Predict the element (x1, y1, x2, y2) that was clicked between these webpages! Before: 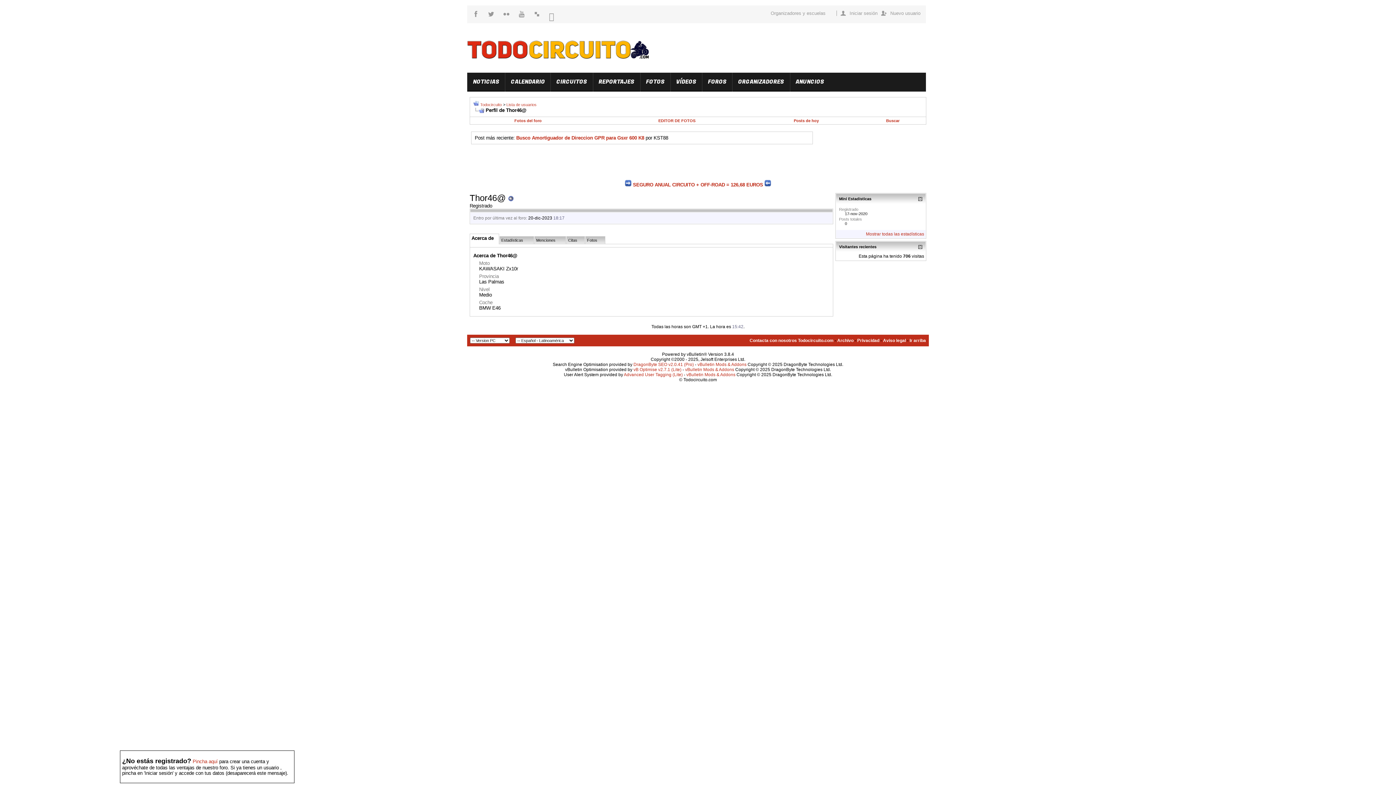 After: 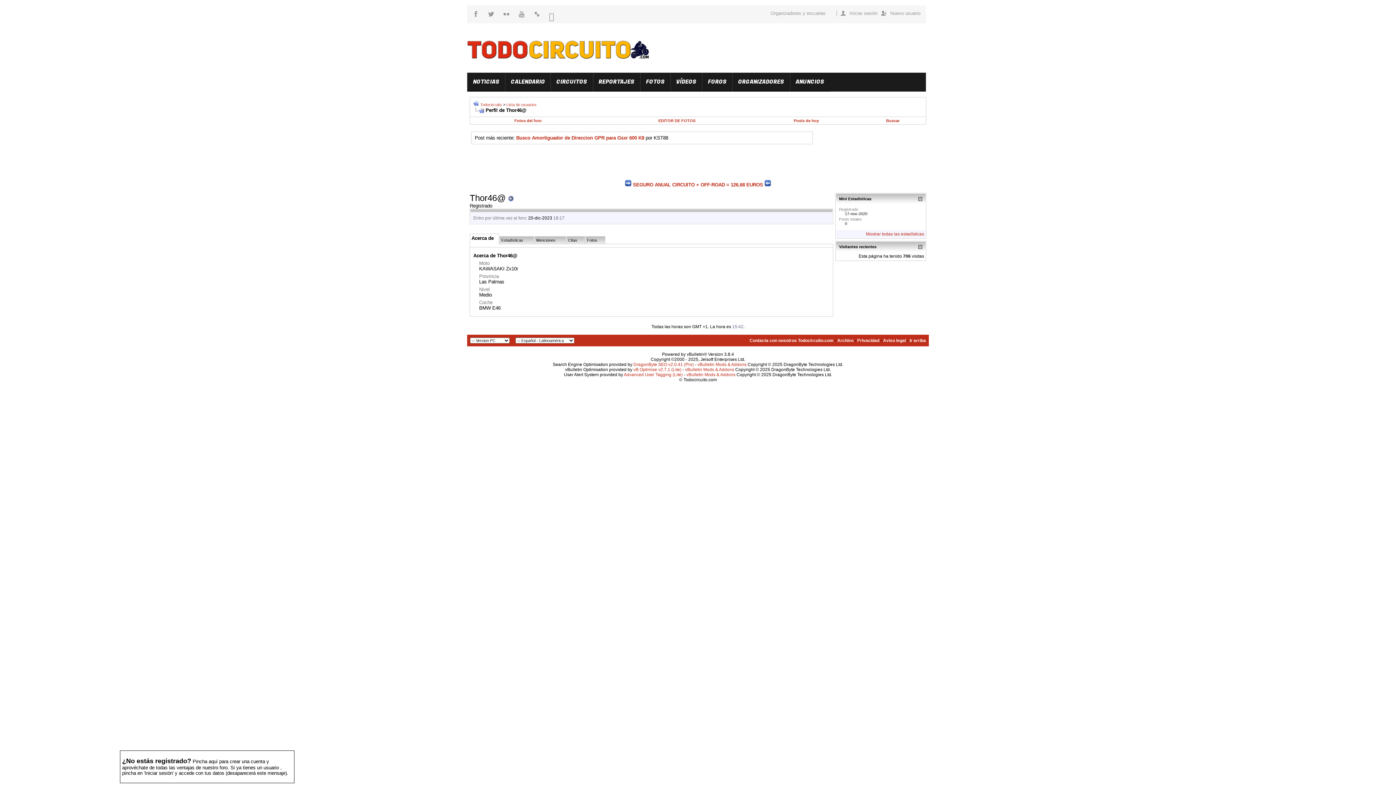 Action: bbox: (192, 759, 217, 764) label: Pincha aquí